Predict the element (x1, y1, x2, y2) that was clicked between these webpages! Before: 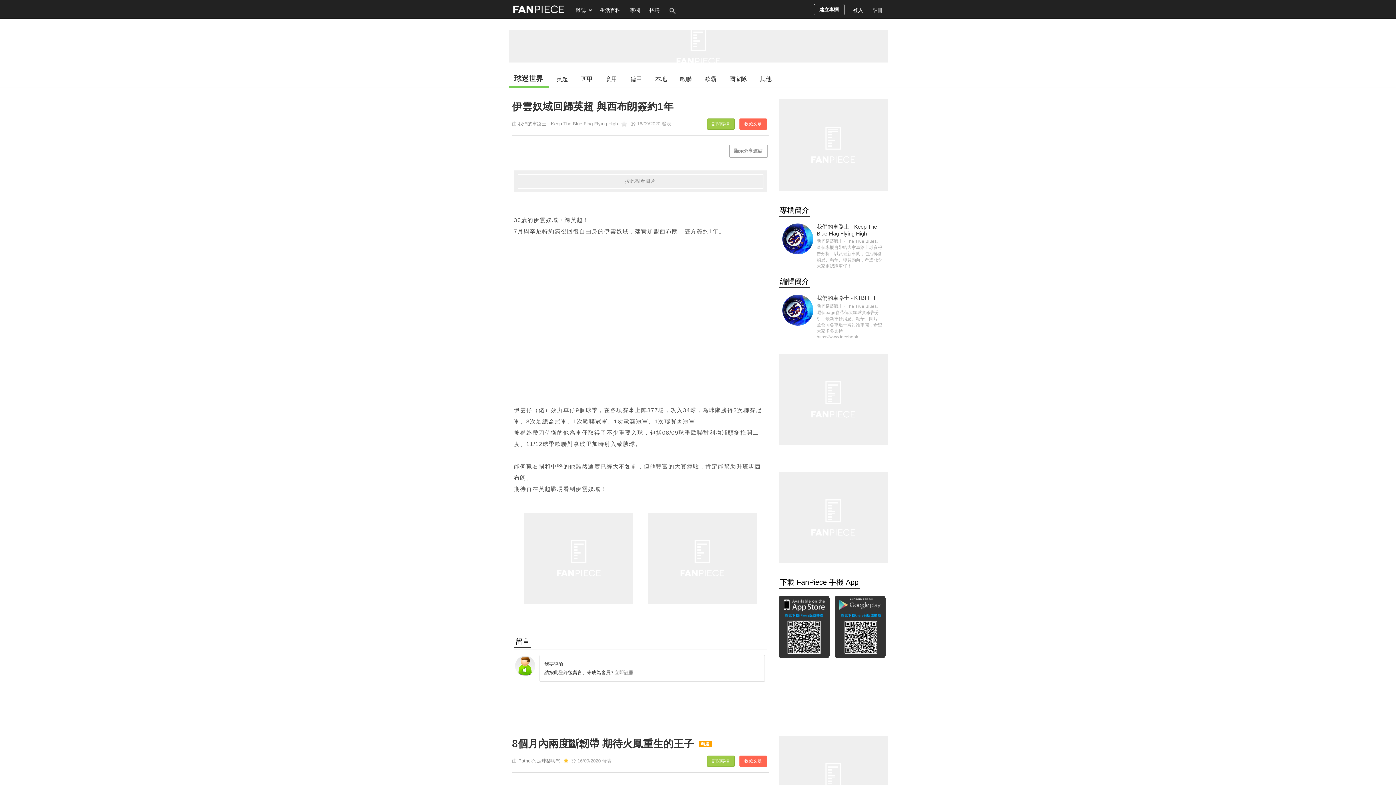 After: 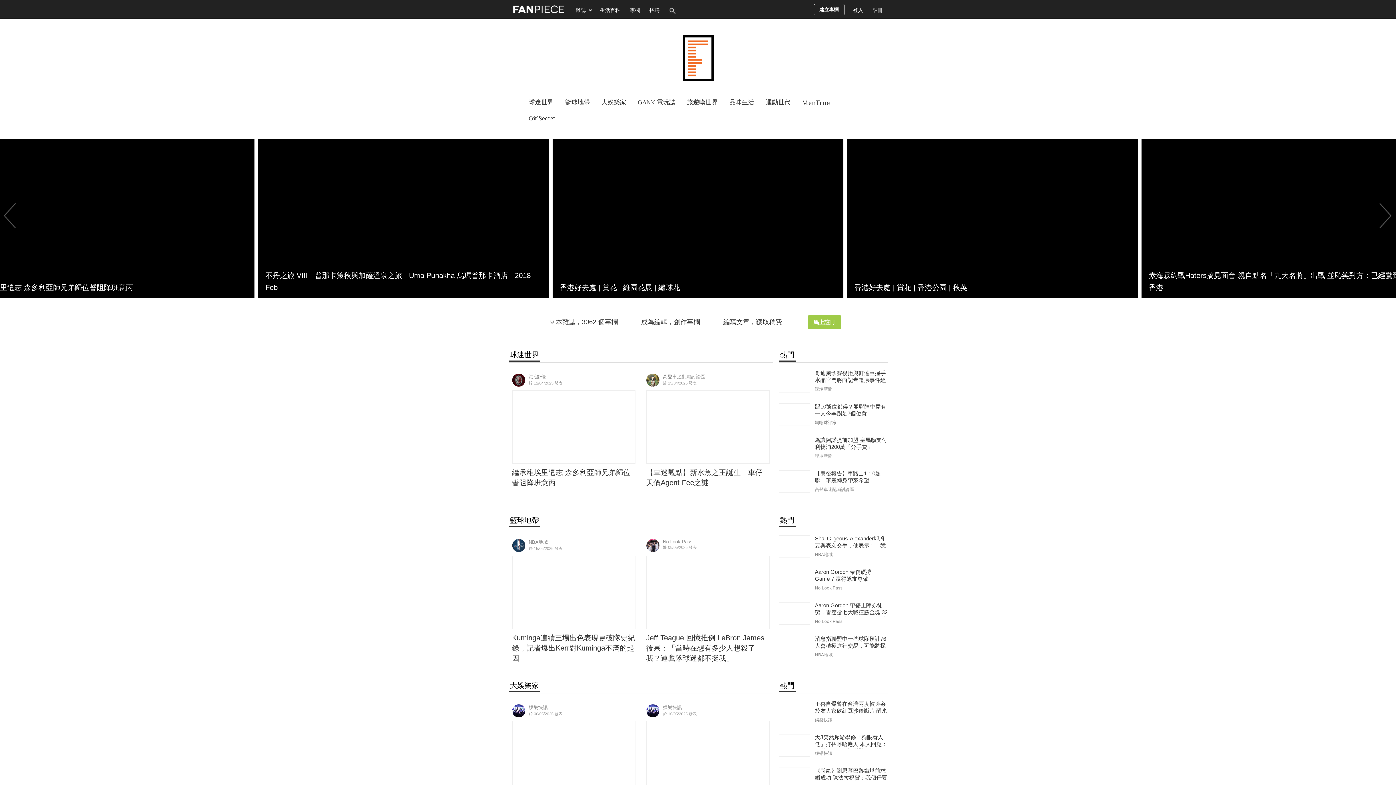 Action: bbox: (508, 0, 571, 18)